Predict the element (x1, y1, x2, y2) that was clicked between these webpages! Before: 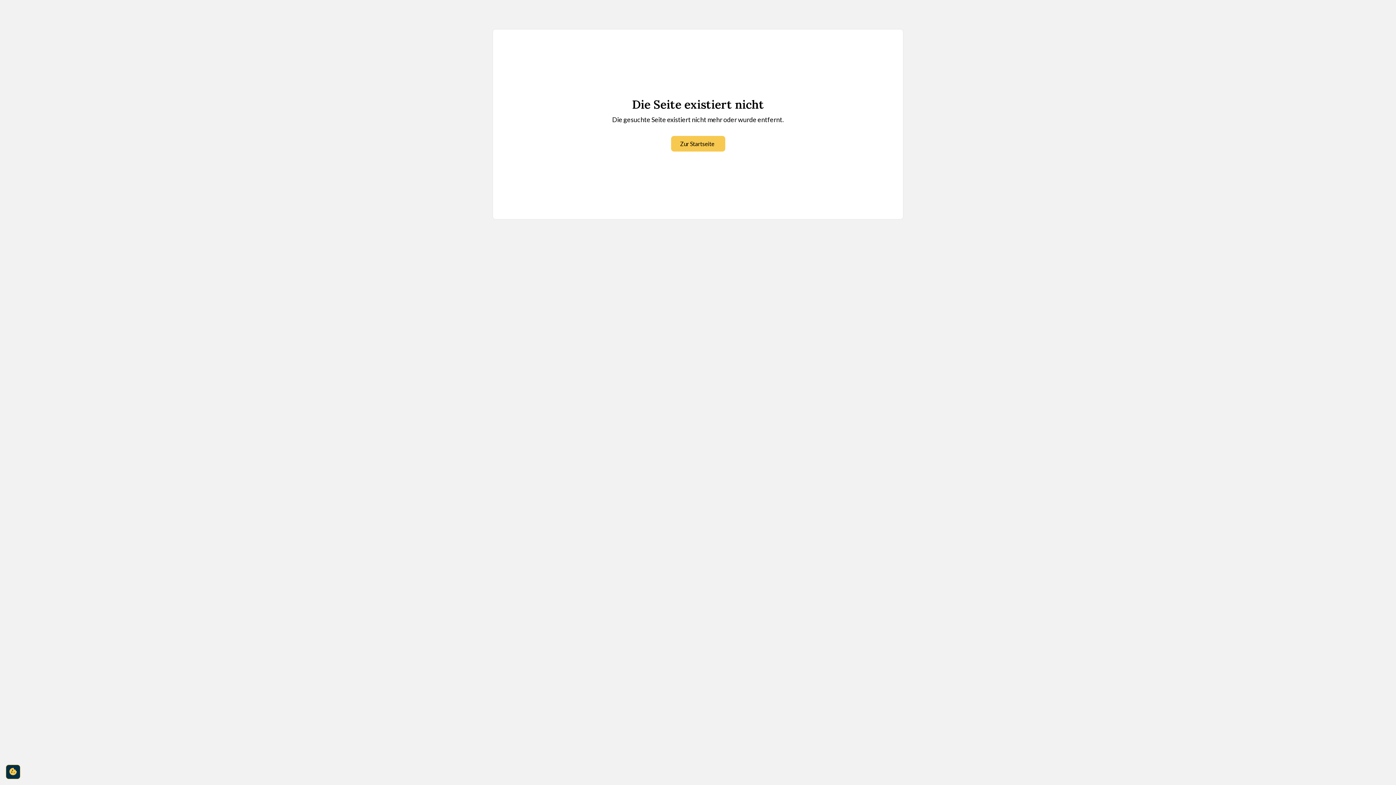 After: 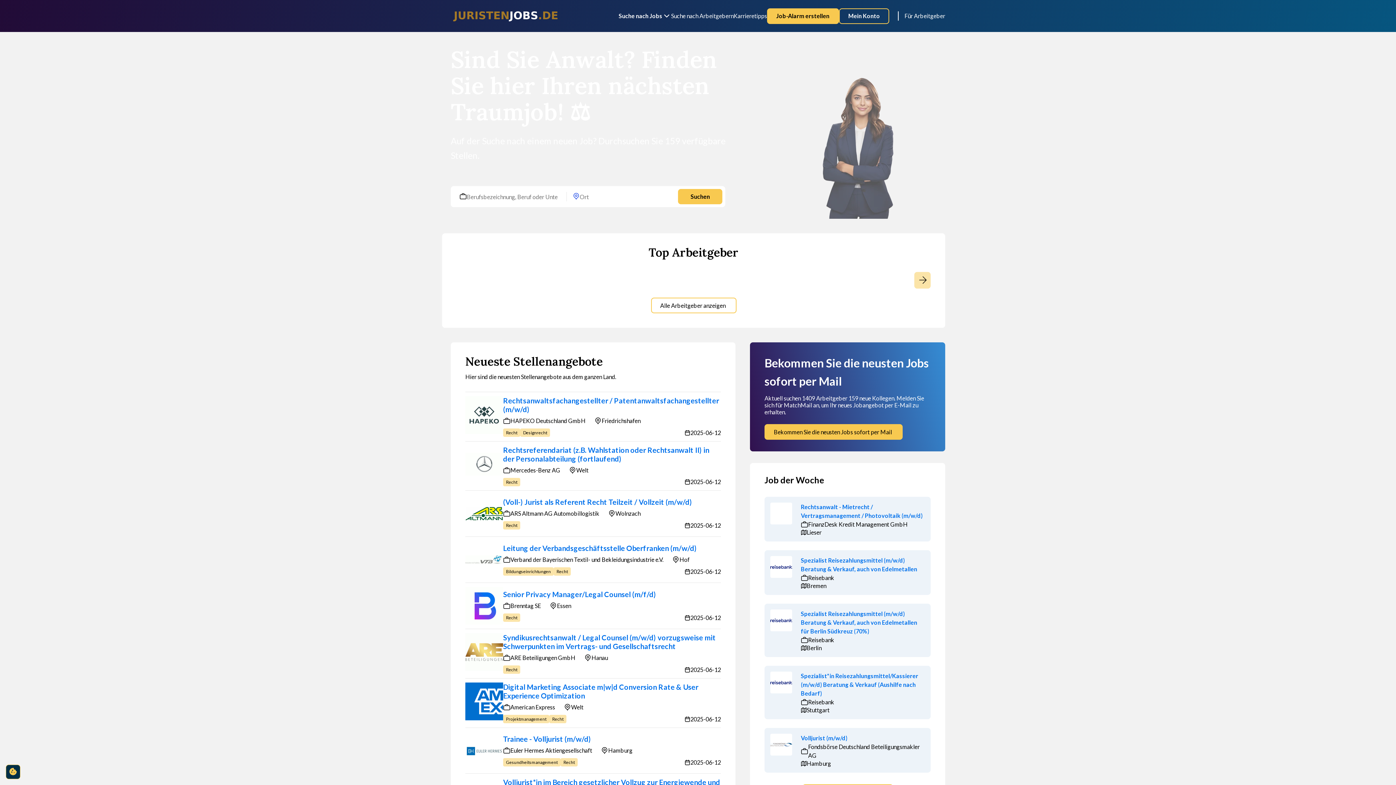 Action: label: Zur Startseite bbox: (671, 136, 725, 151)